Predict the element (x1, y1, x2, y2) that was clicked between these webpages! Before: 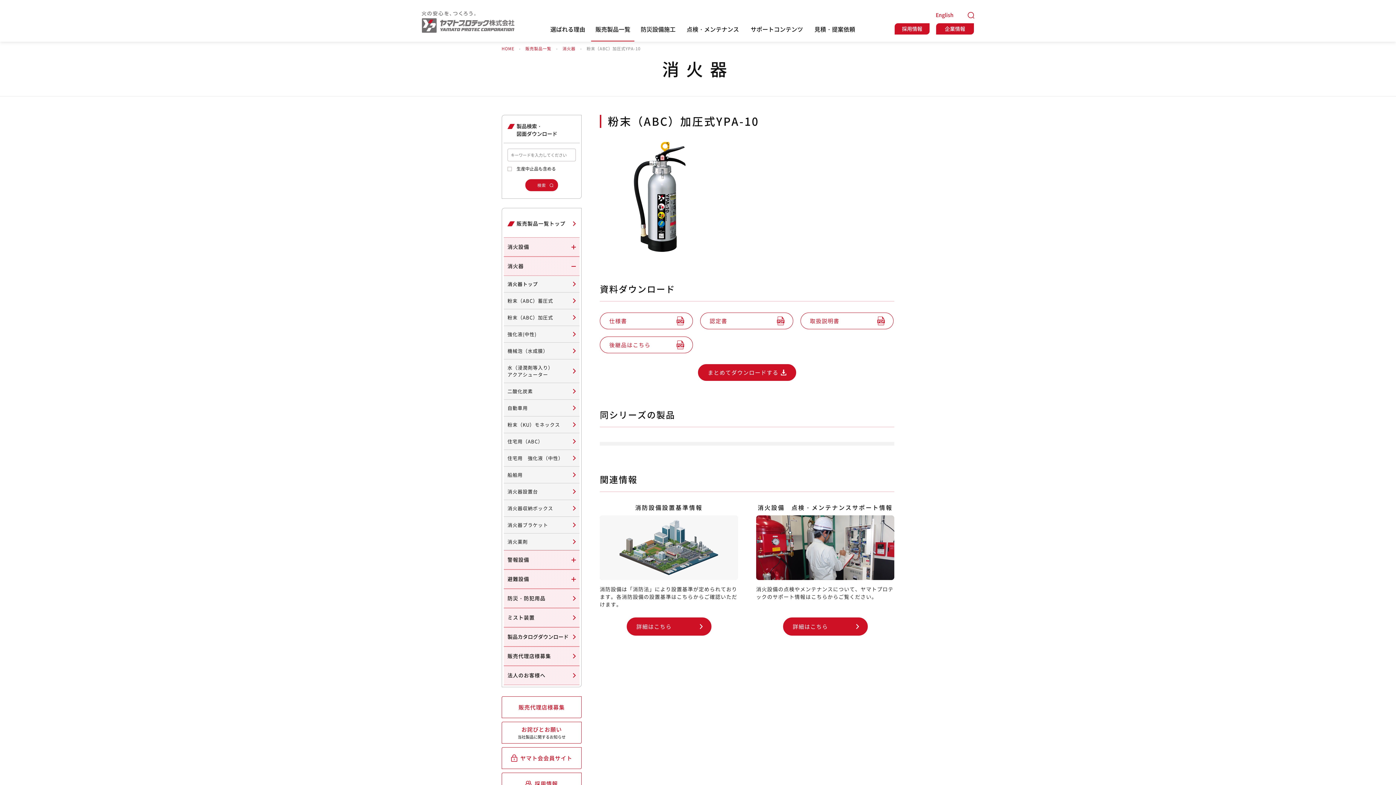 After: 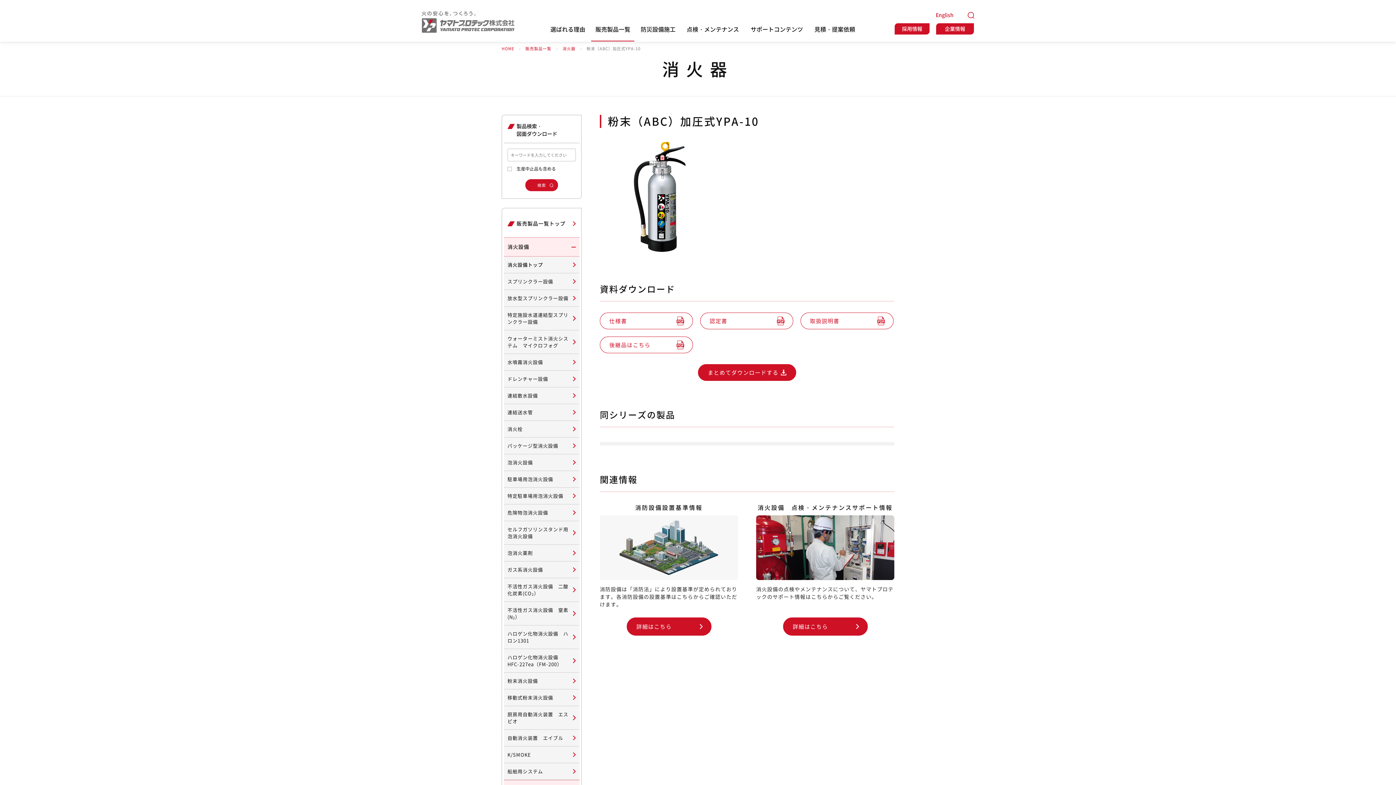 Action: bbox: (504, 237, 579, 256) label: 消火設備